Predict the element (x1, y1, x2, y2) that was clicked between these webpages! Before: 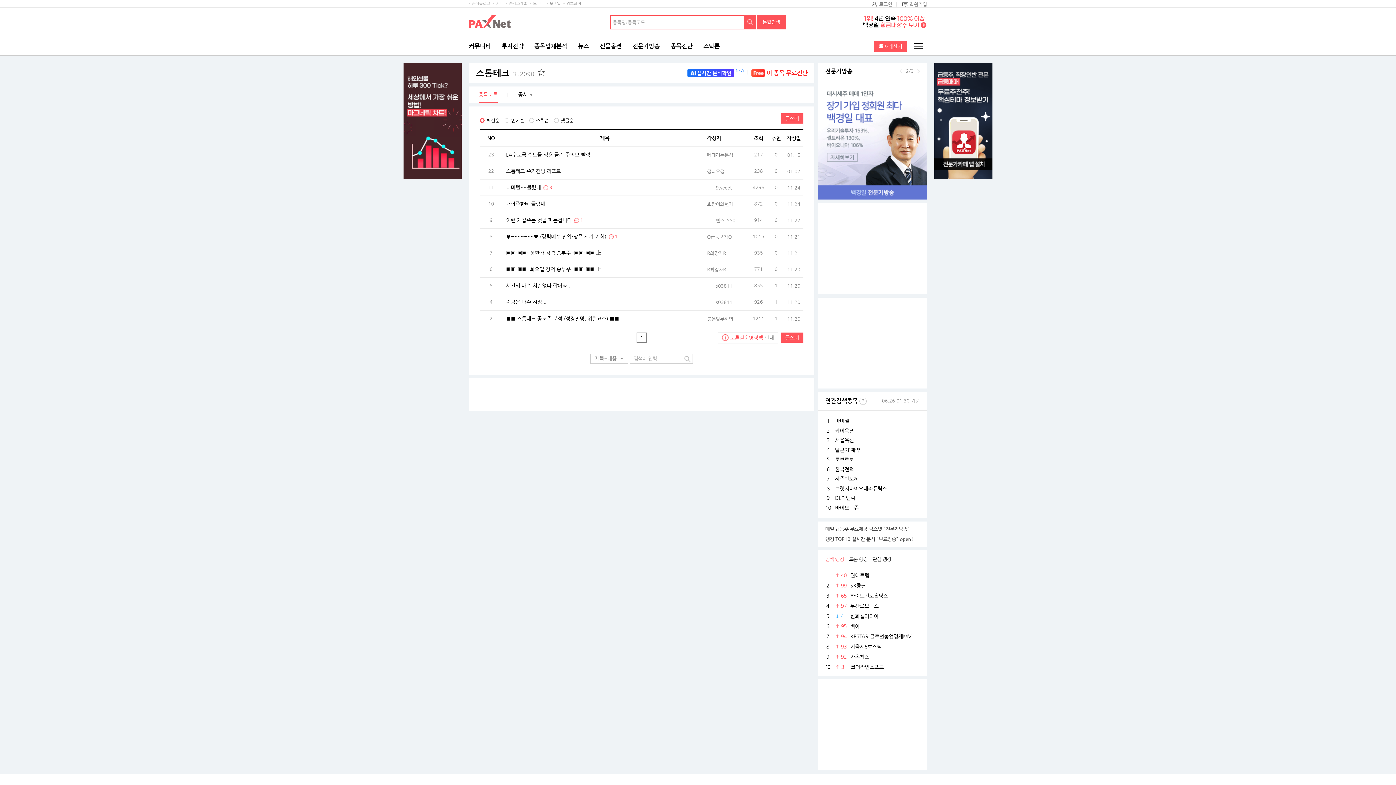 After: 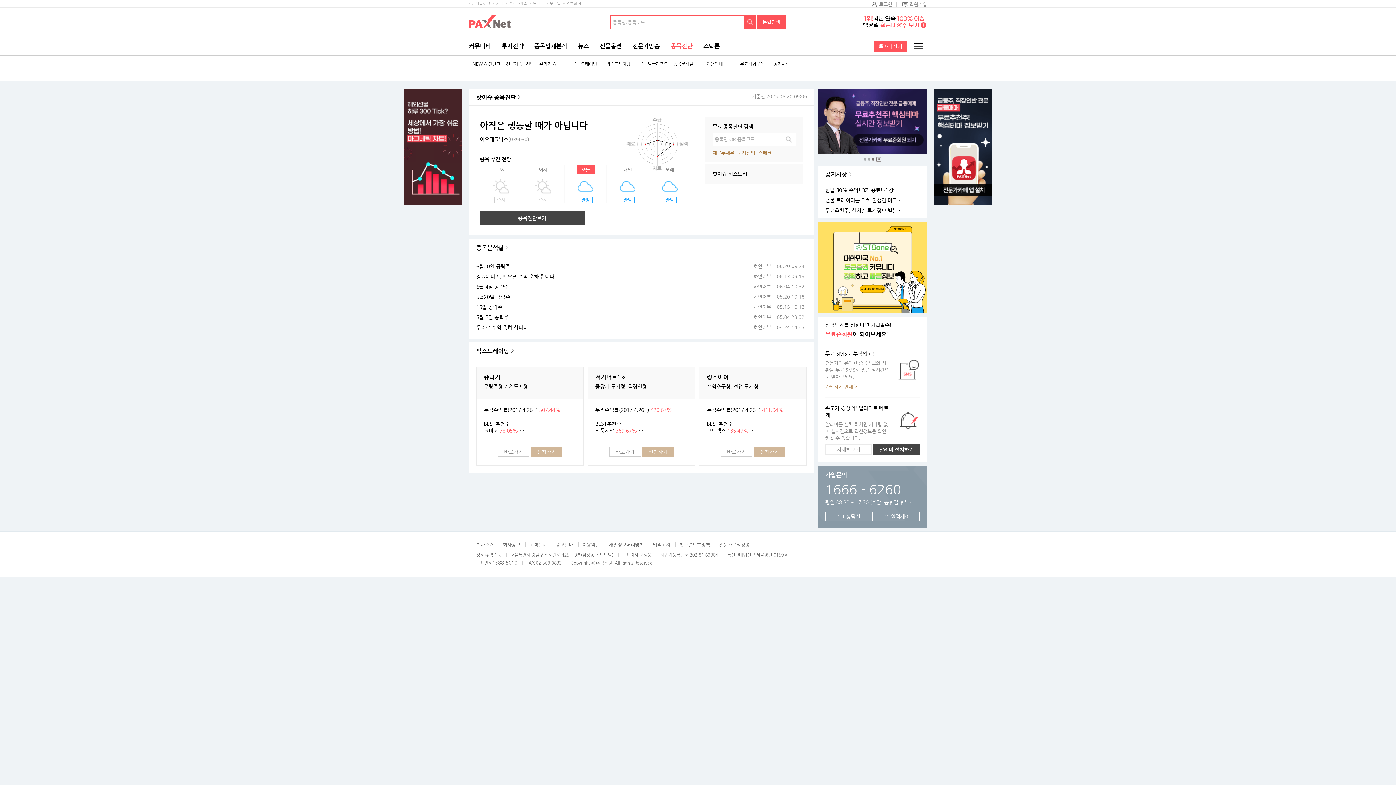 Action: label: 종목진단 bbox: (670, 37, 692, 55)